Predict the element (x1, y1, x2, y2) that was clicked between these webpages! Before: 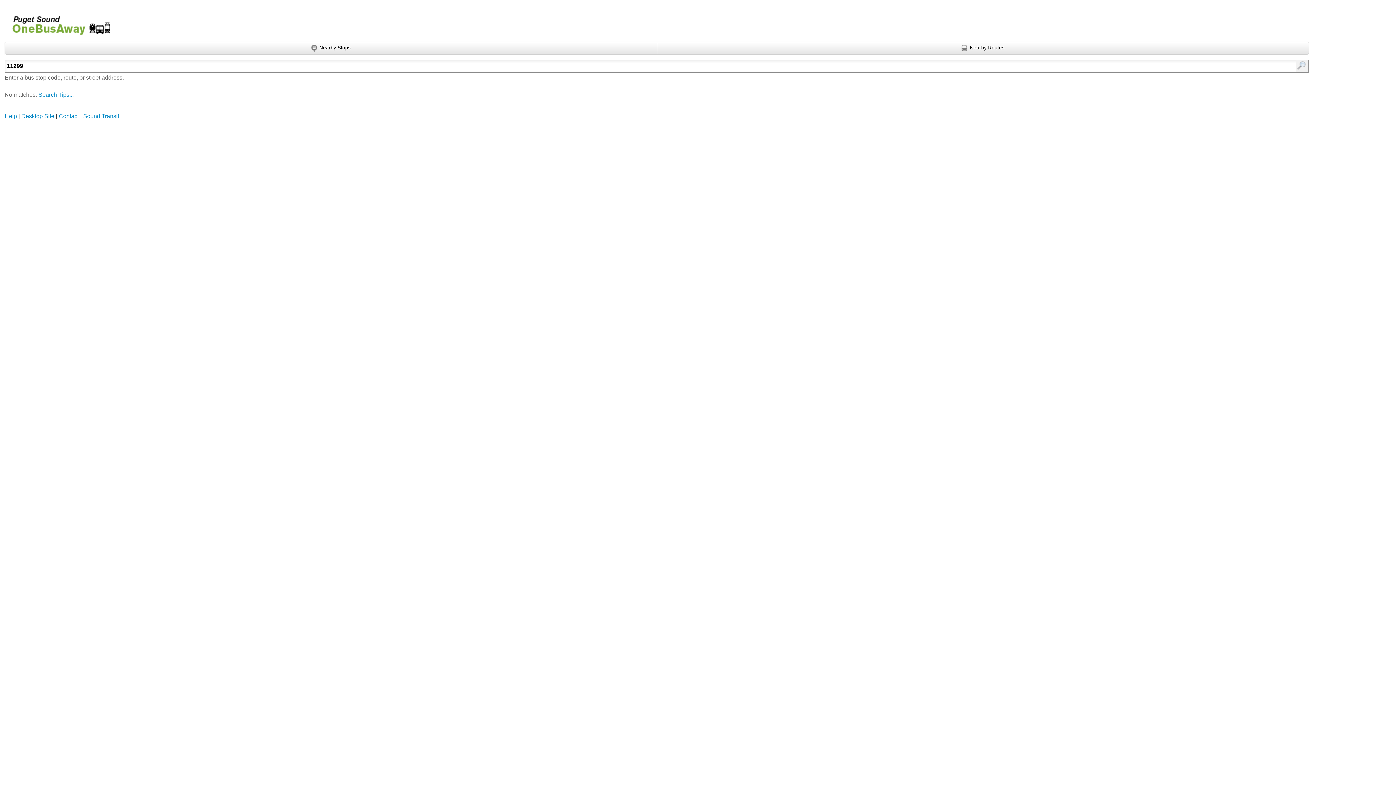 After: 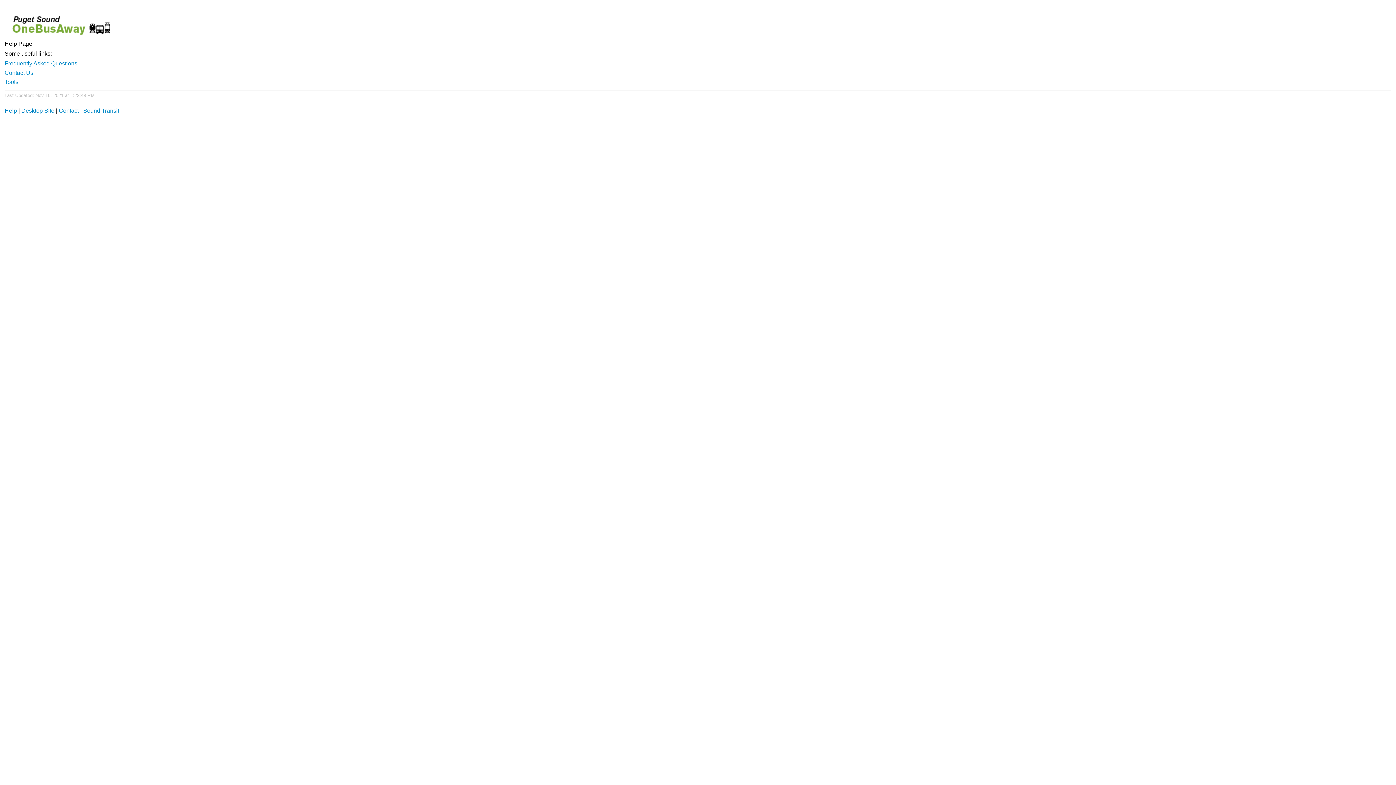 Action: bbox: (38, 91, 73, 97) label: Search Tips...